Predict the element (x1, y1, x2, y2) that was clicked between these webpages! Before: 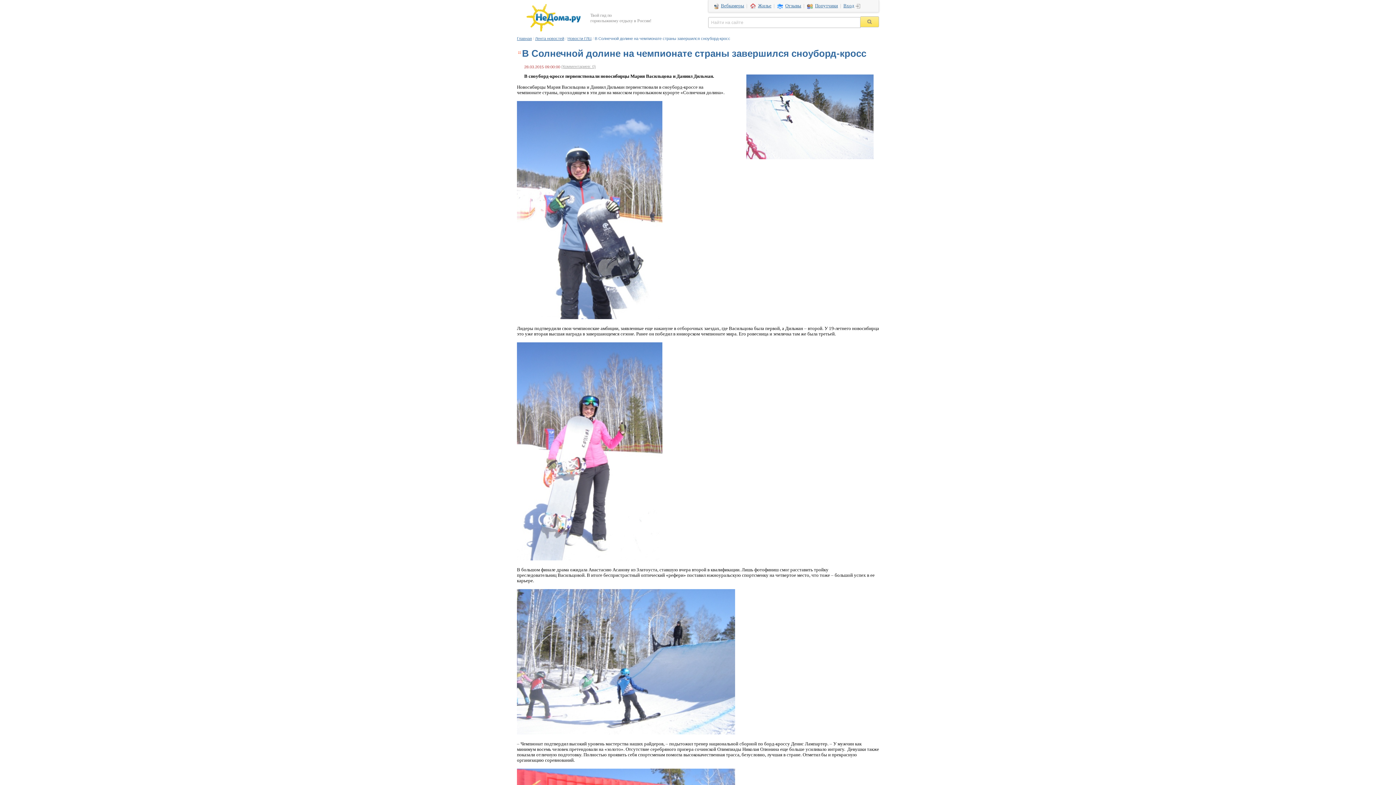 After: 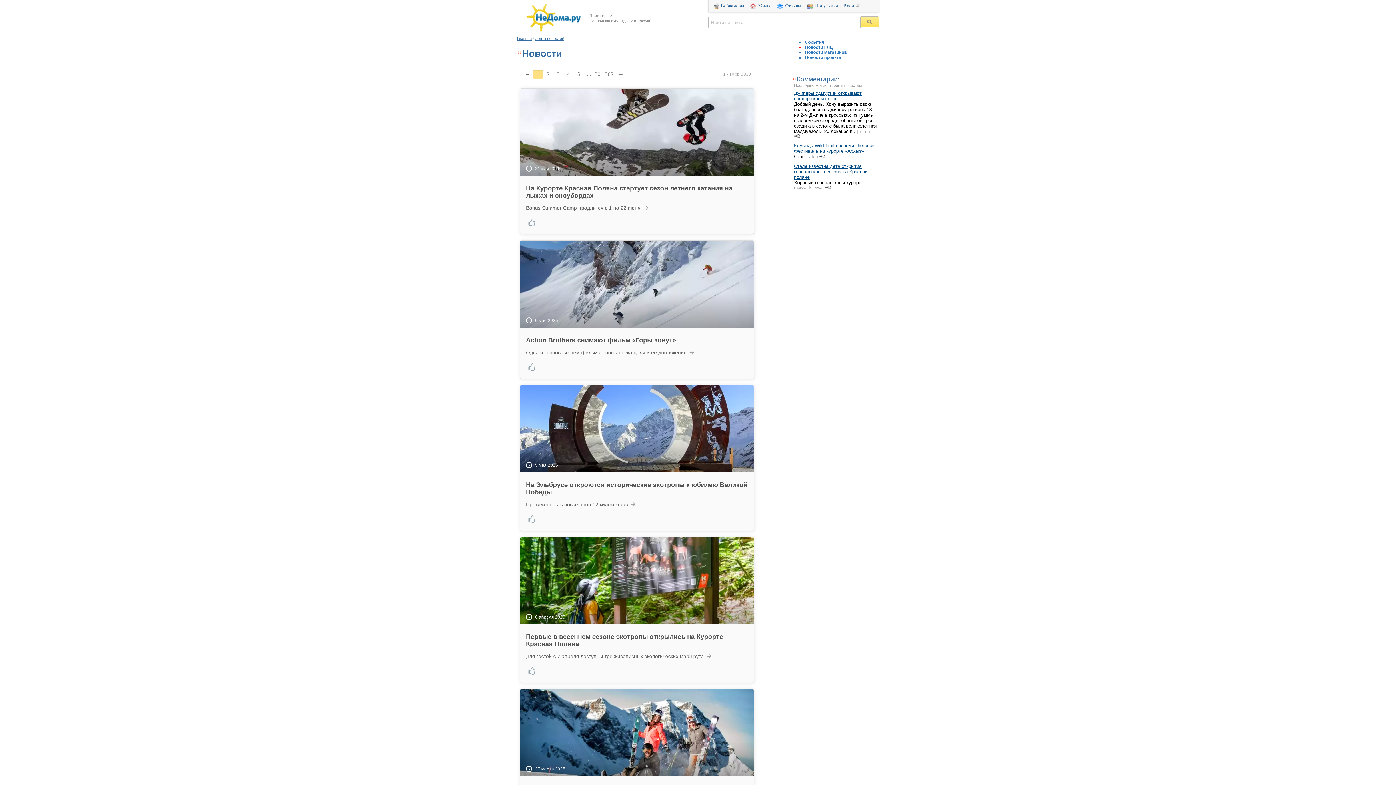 Action: bbox: (567, 36, 591, 40) label: Новости ГЛЦ